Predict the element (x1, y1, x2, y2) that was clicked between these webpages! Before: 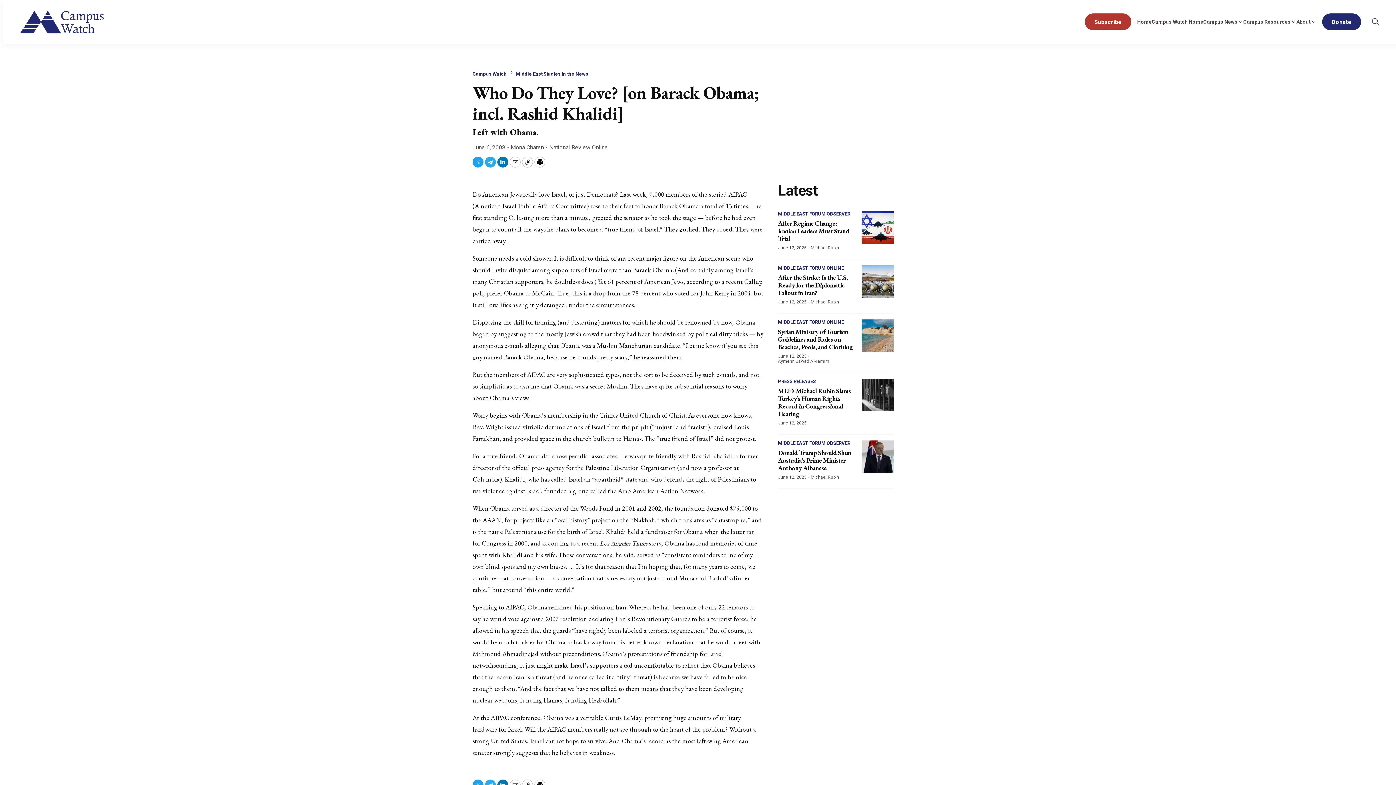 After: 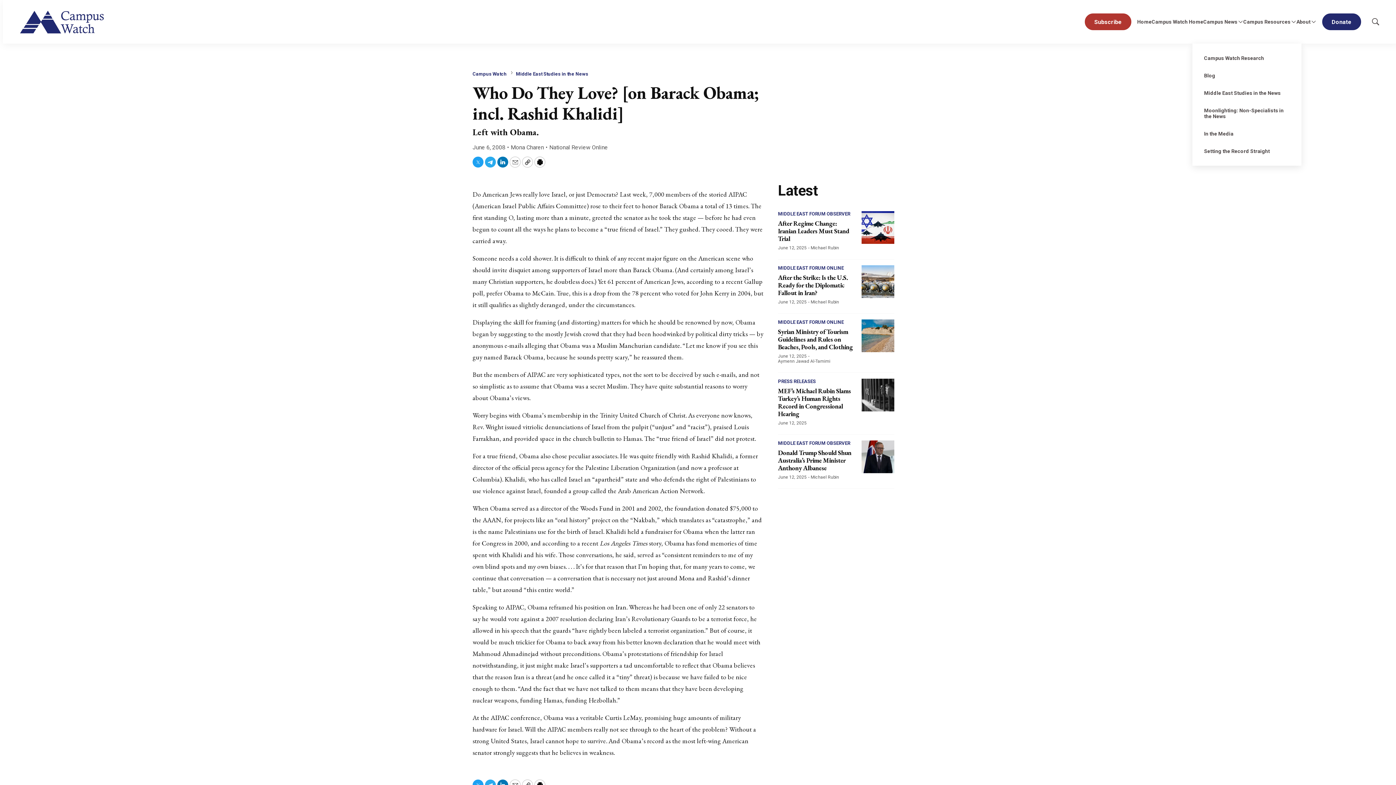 Action: label: More bbox: (1237, 18, 1243, 24)